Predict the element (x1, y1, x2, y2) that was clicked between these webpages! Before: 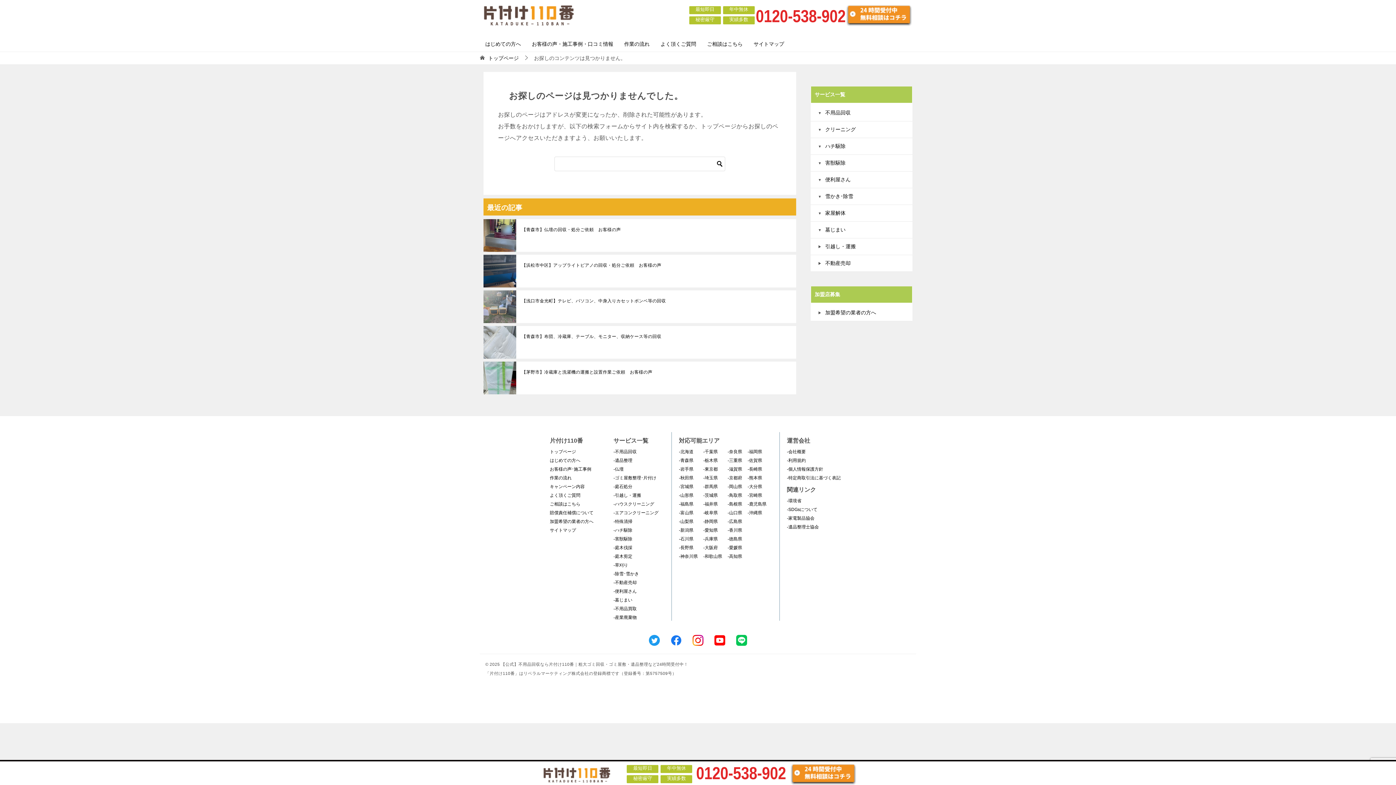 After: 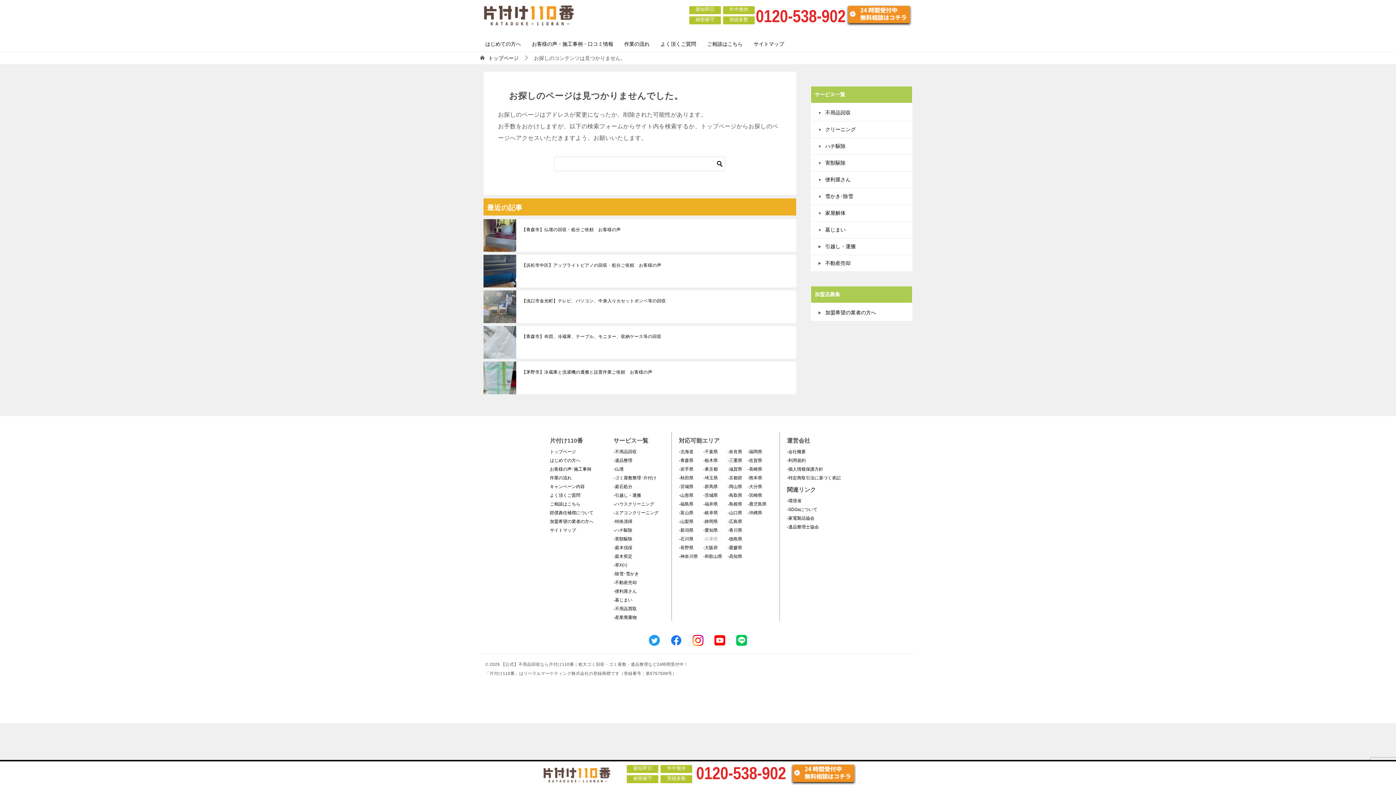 Action: label: -兵庫県 bbox: (703, 536, 718, 541)